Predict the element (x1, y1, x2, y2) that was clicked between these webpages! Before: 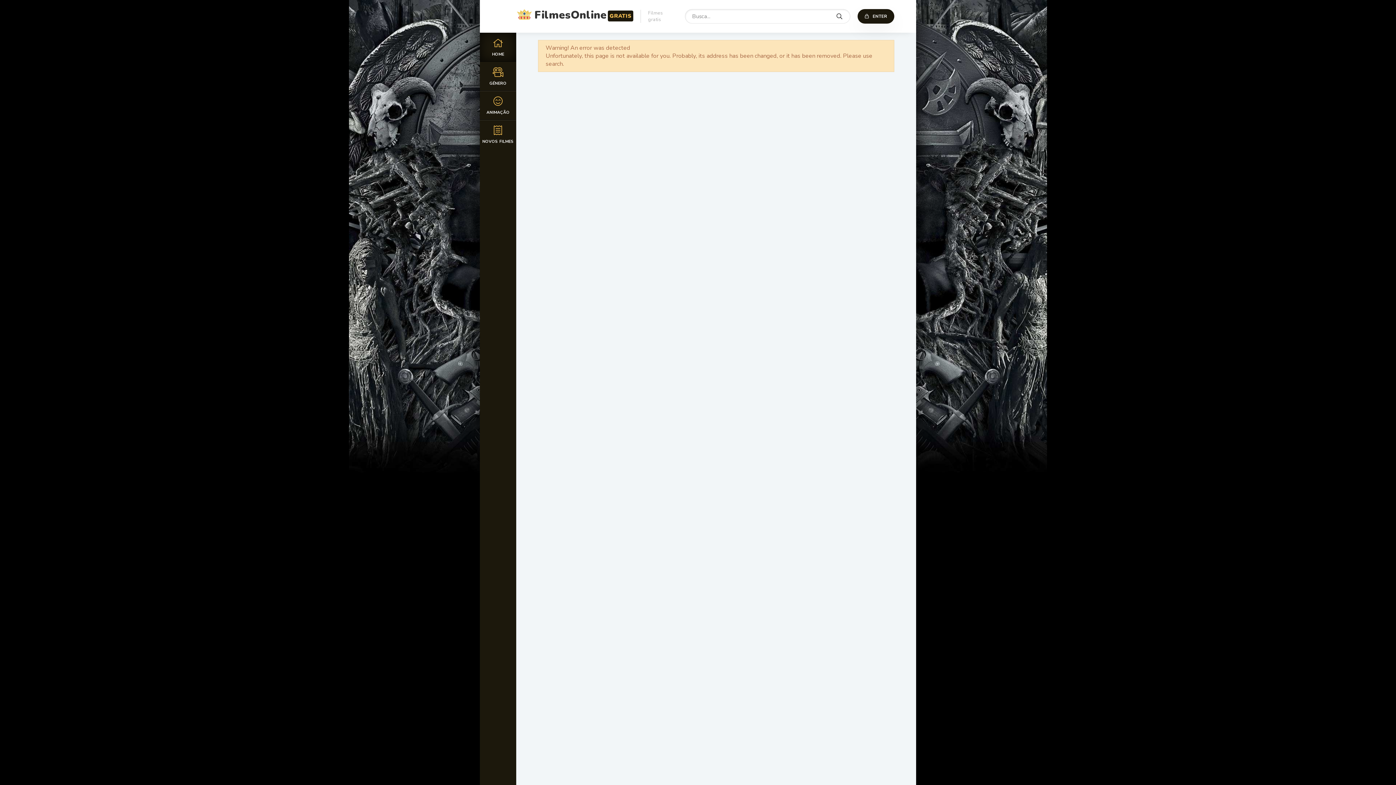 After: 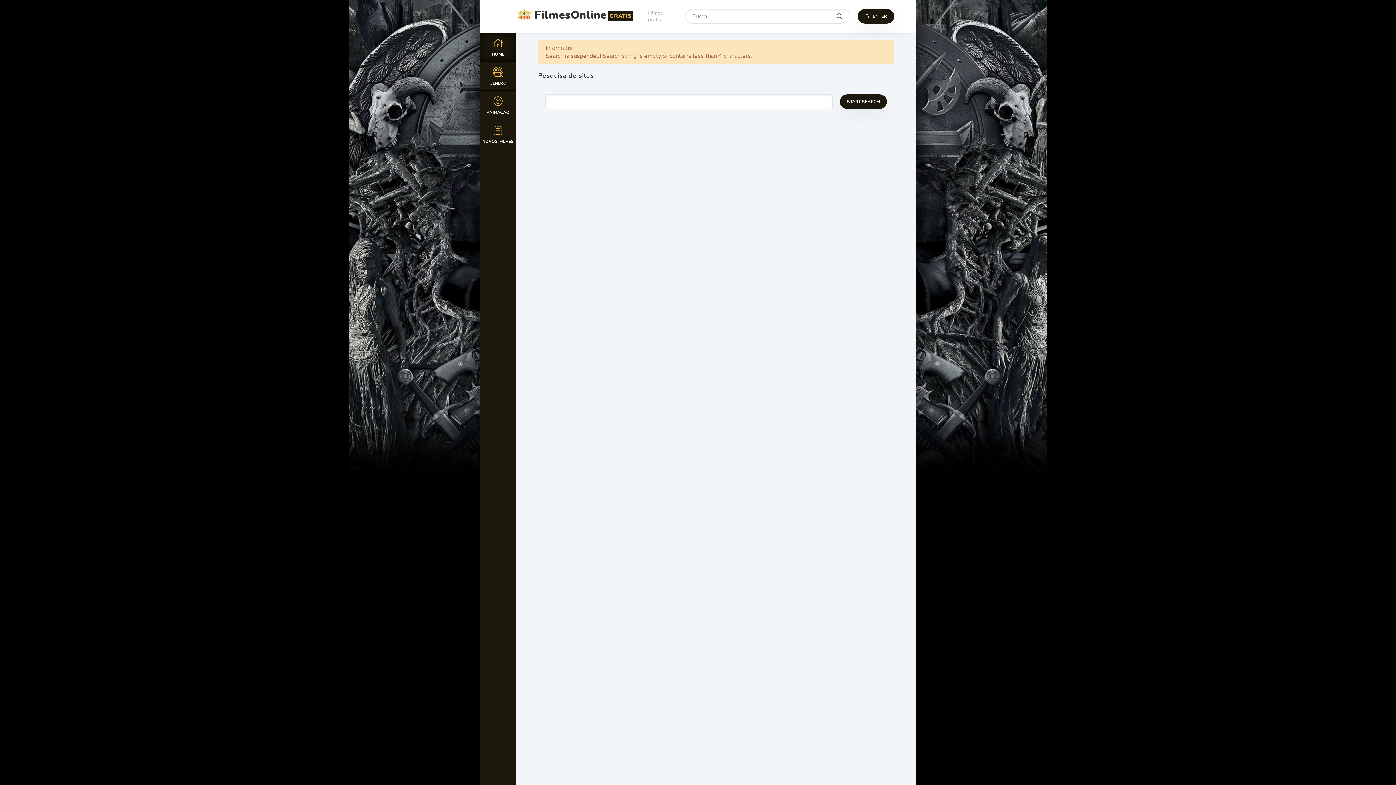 Action: bbox: (828, 9, 850, 24)